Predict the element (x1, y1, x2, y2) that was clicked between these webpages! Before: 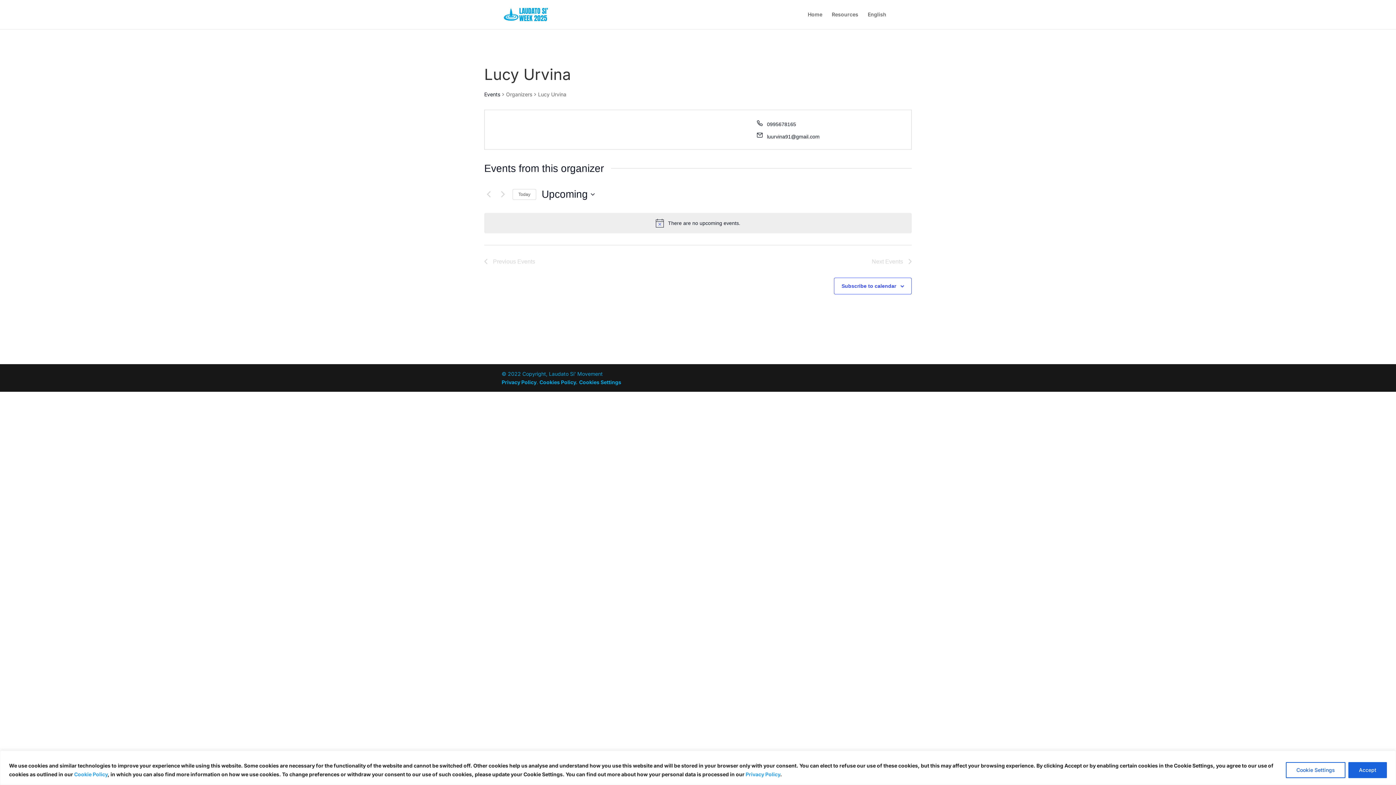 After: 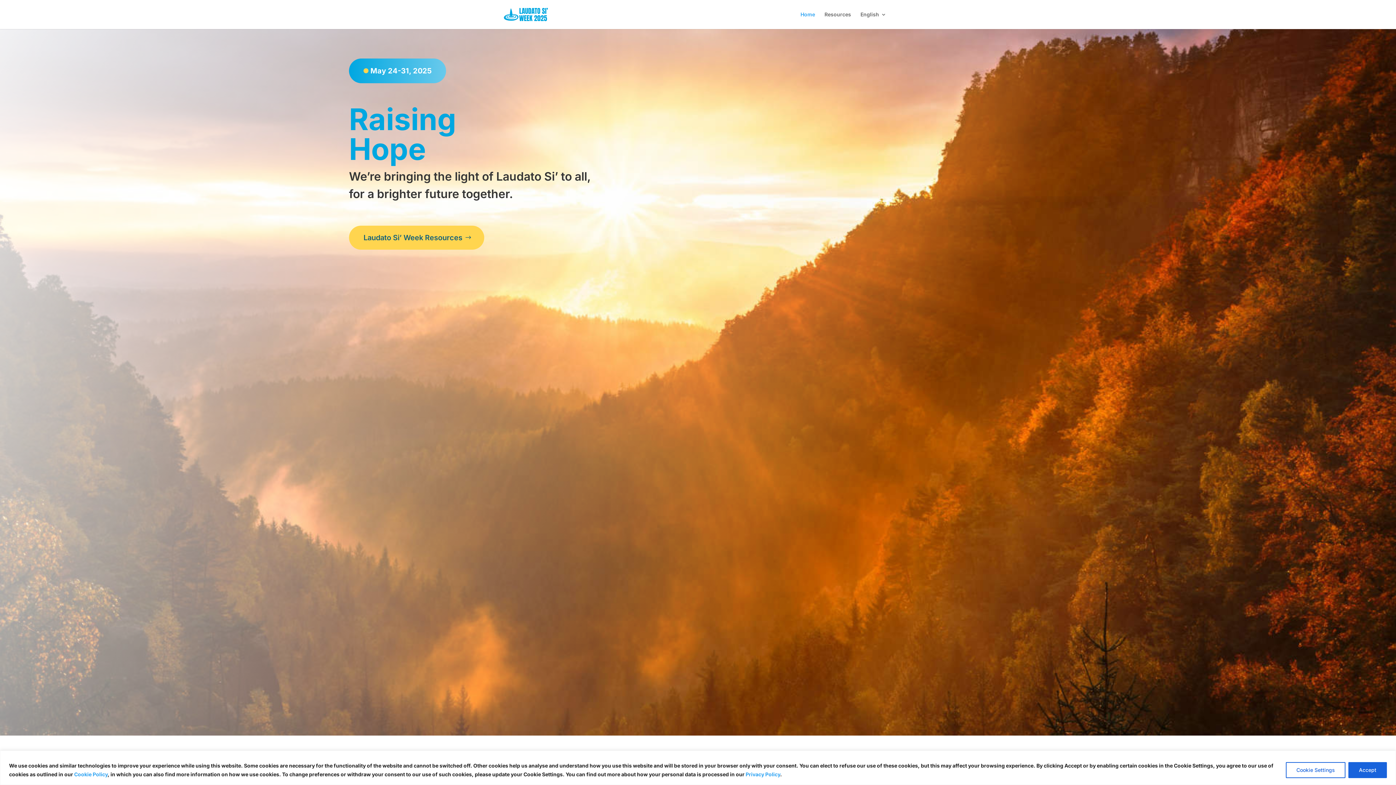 Action: bbox: (808, 12, 822, 29) label: Home